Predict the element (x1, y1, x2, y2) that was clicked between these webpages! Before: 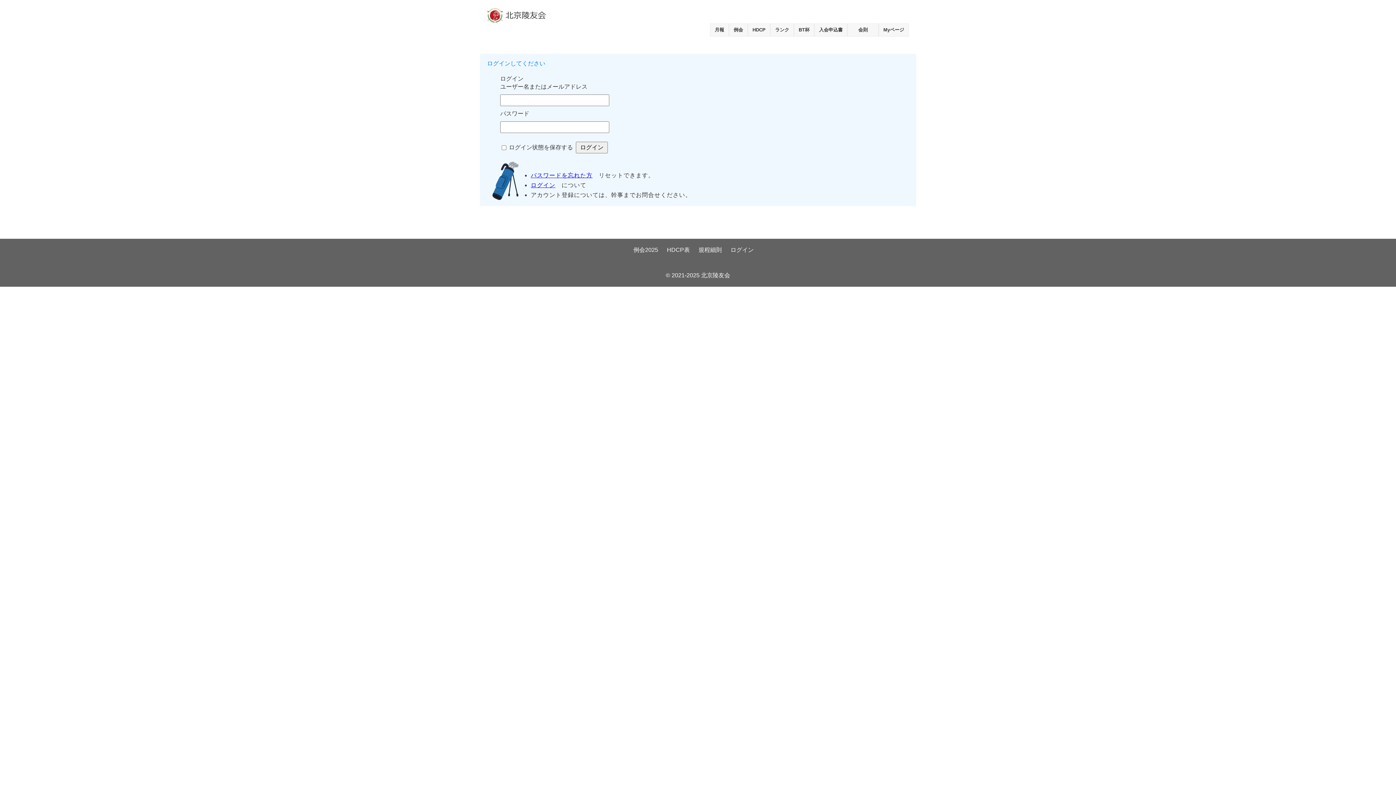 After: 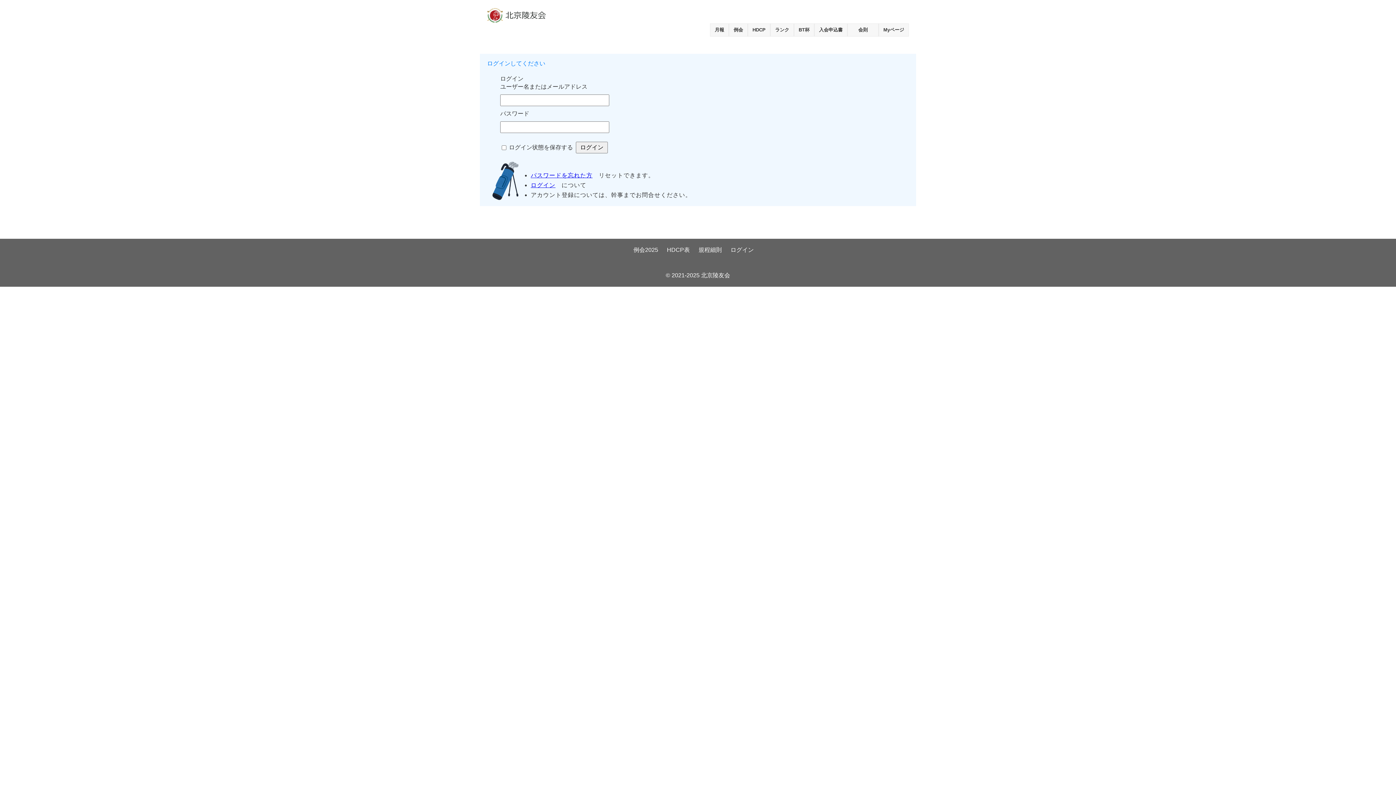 Action: bbox: (748, 23, 770, 36) label: HDCP